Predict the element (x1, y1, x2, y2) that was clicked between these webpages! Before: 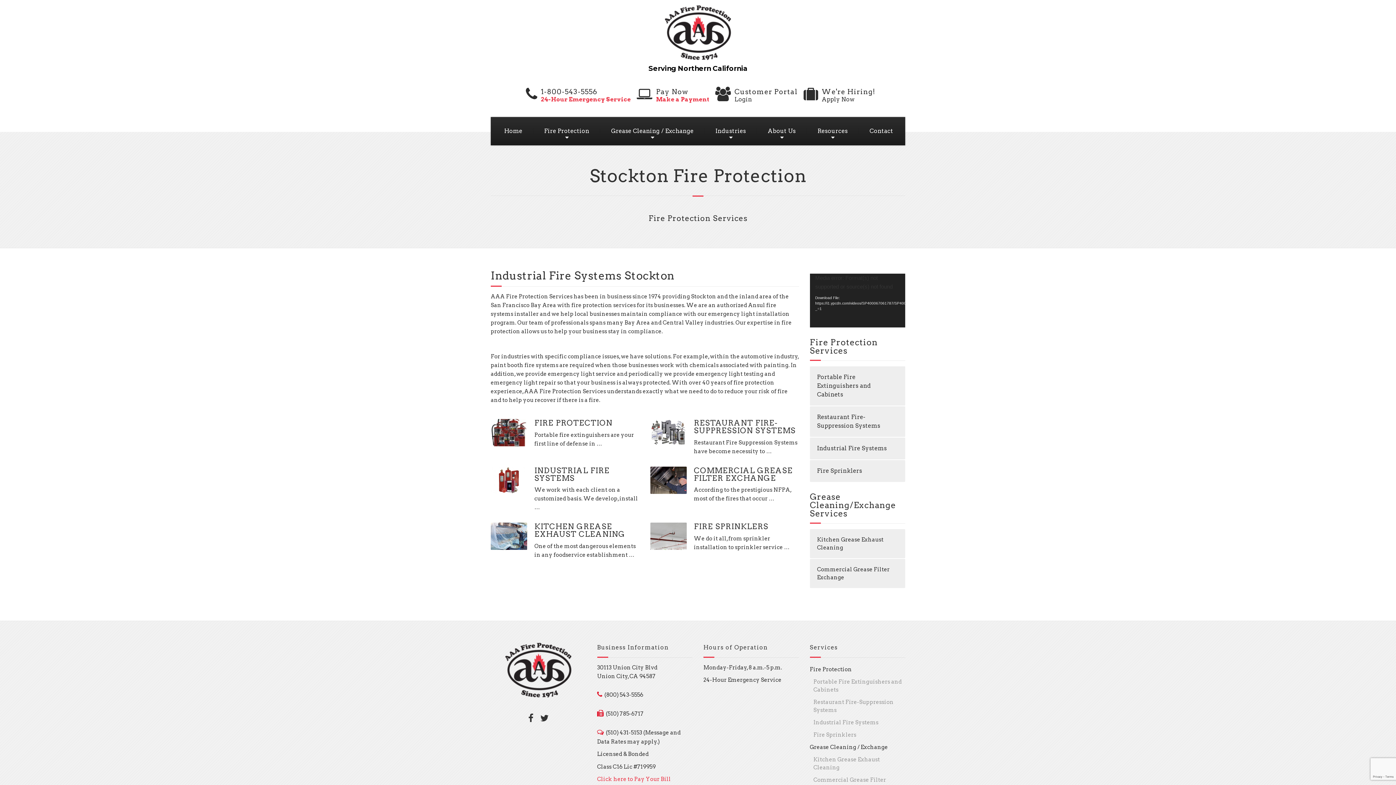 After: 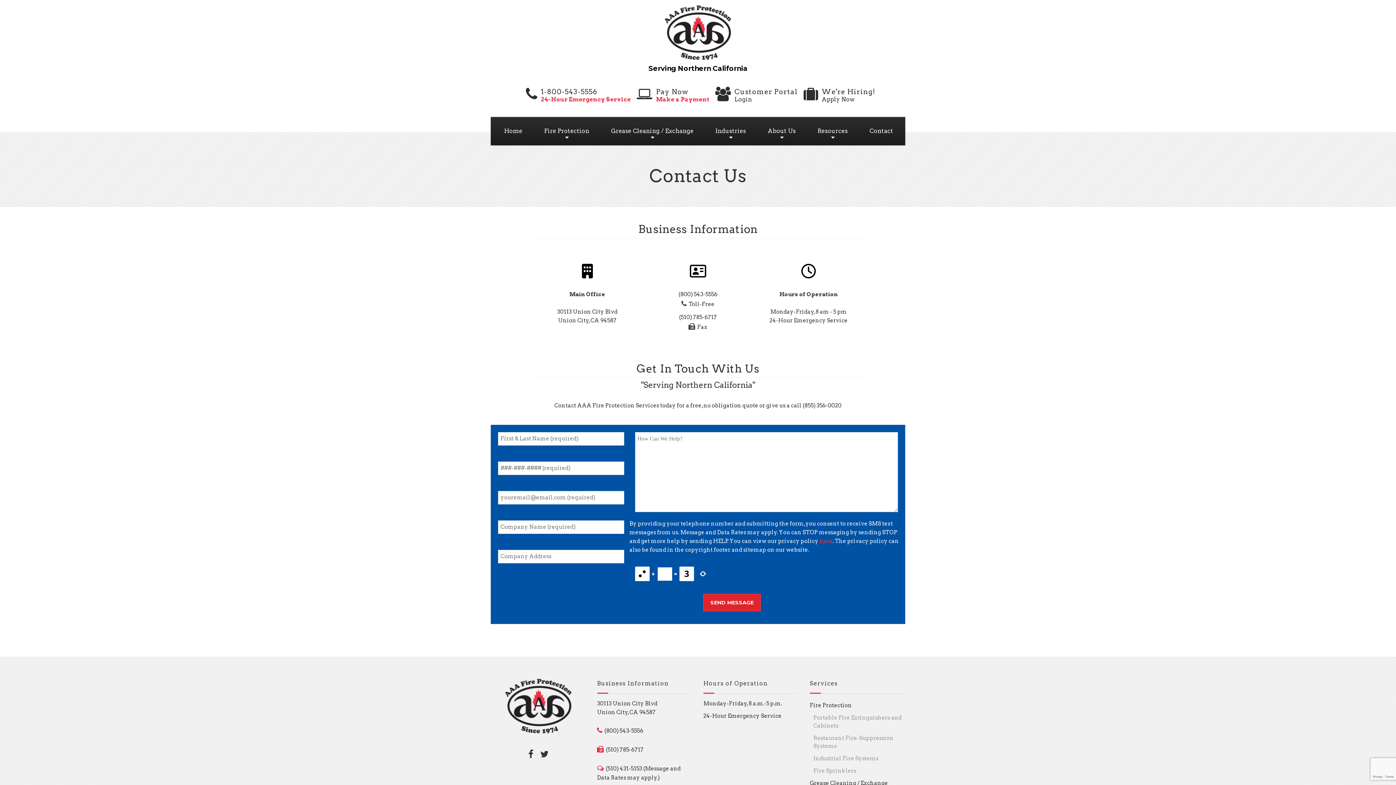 Action: bbox: (858, 117, 904, 145) label: Contact